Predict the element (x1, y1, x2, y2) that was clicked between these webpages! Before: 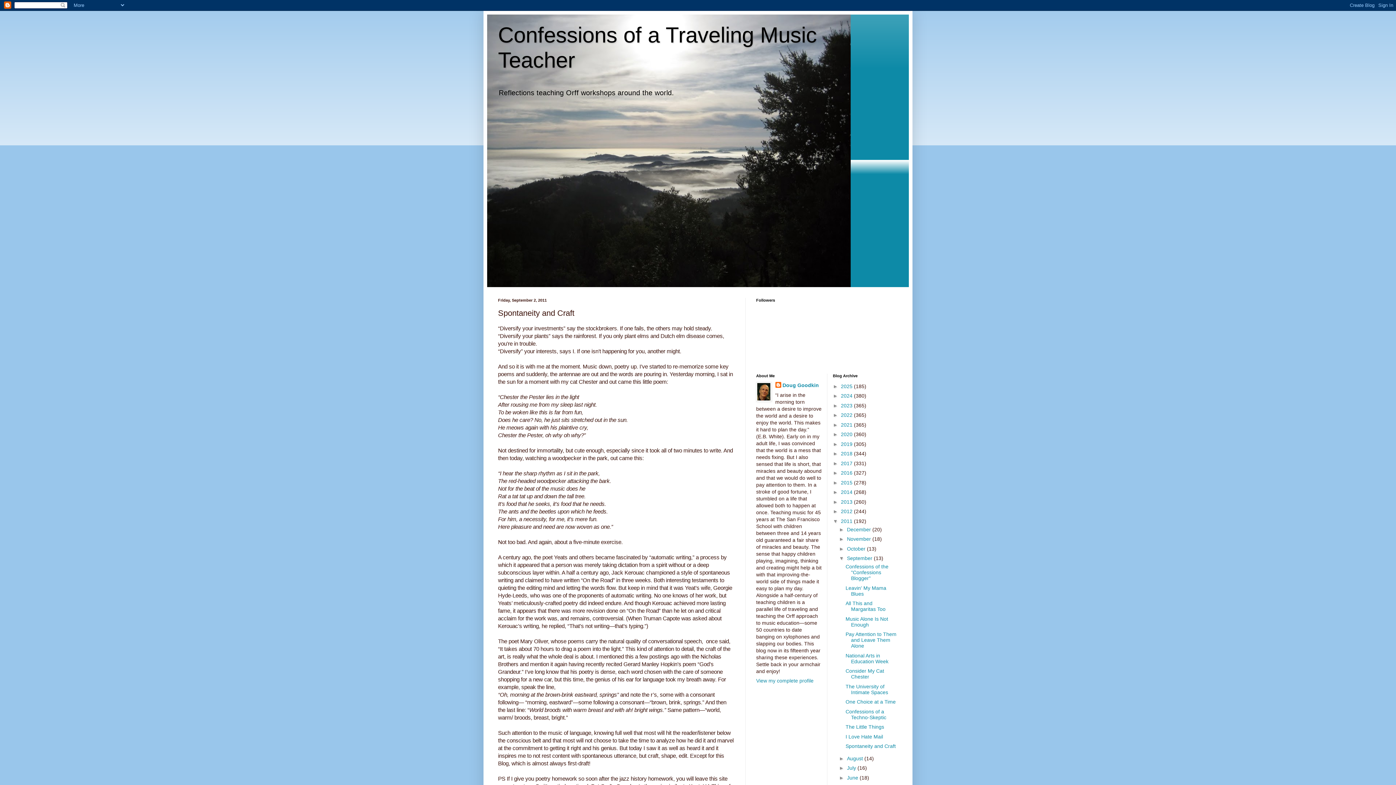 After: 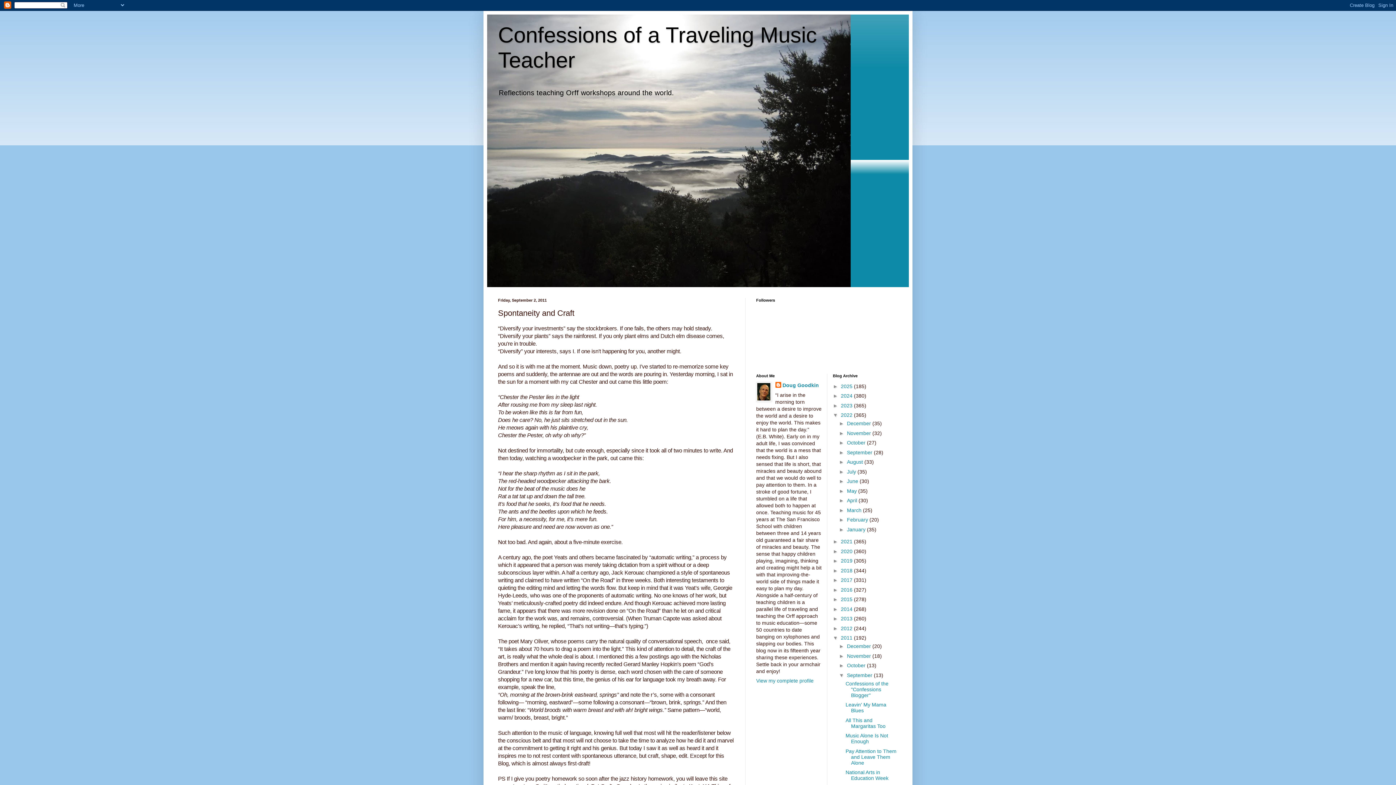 Action: label: ►   bbox: (833, 412, 841, 418)